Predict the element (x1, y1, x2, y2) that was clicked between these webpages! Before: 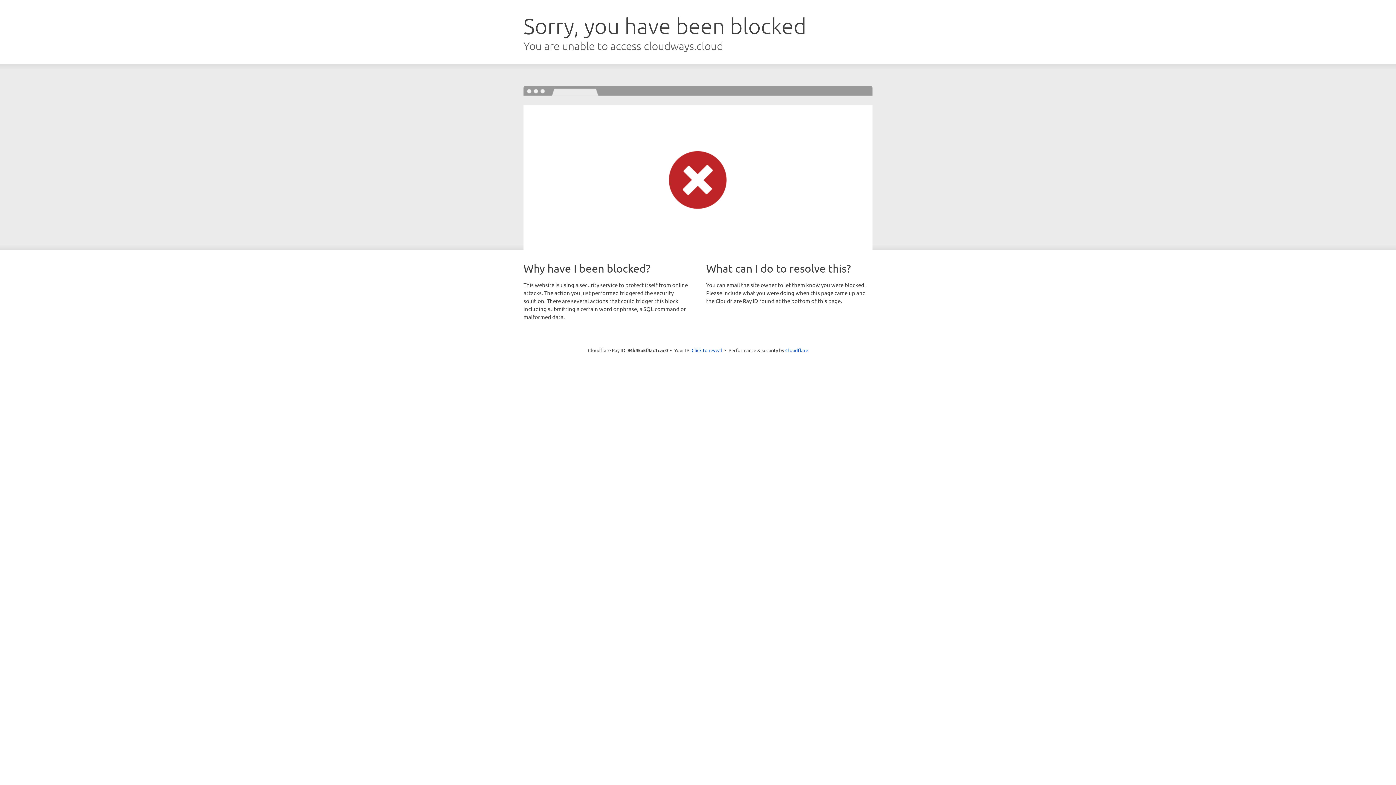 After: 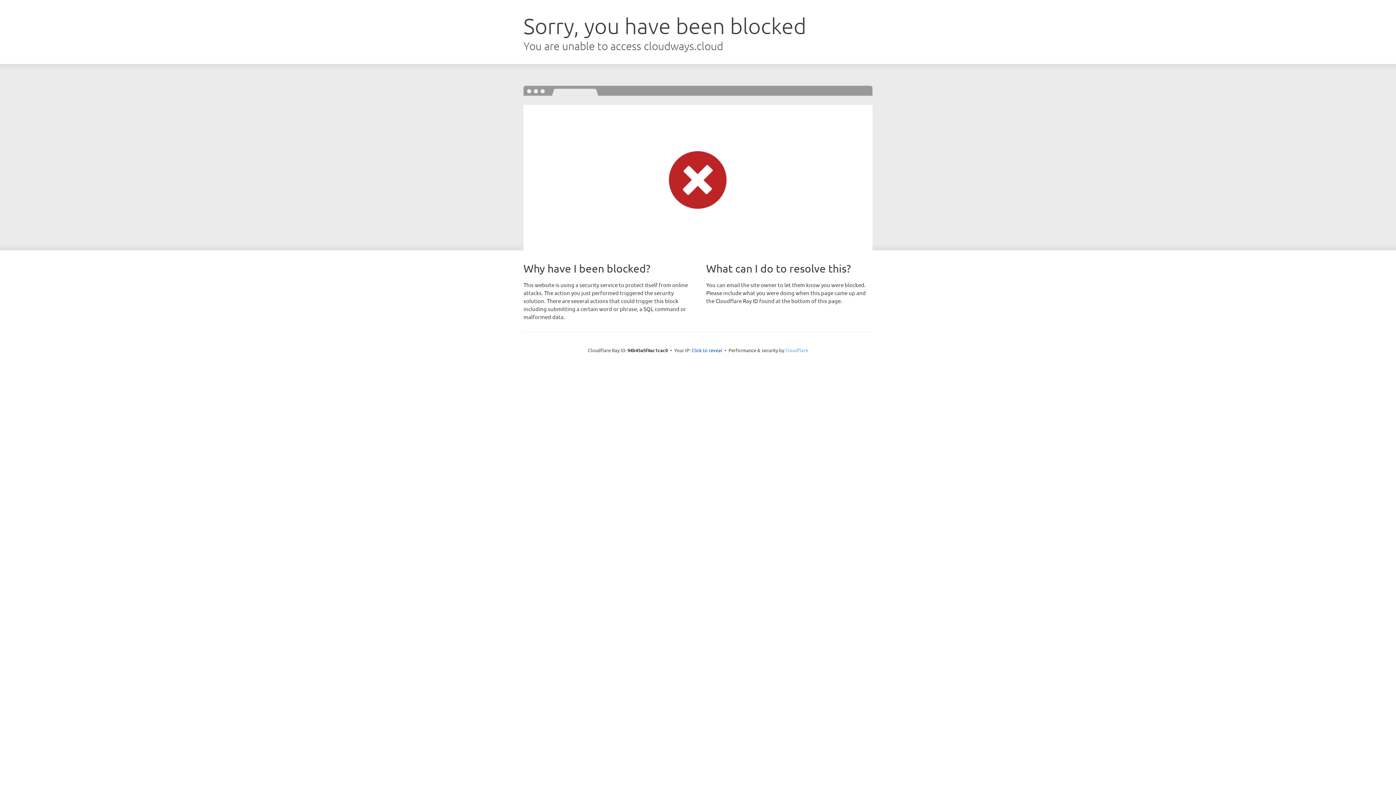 Action: label: Cloudflare bbox: (785, 347, 808, 353)